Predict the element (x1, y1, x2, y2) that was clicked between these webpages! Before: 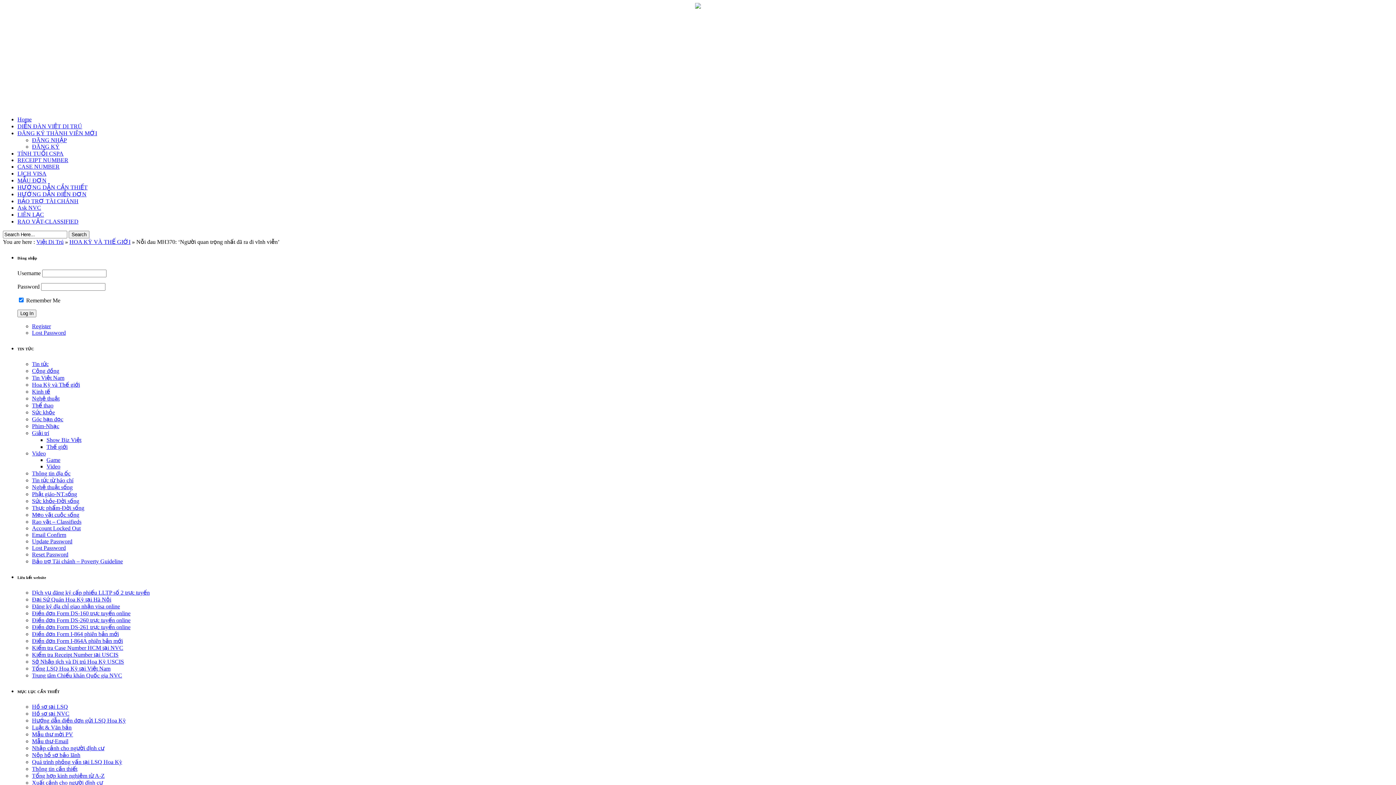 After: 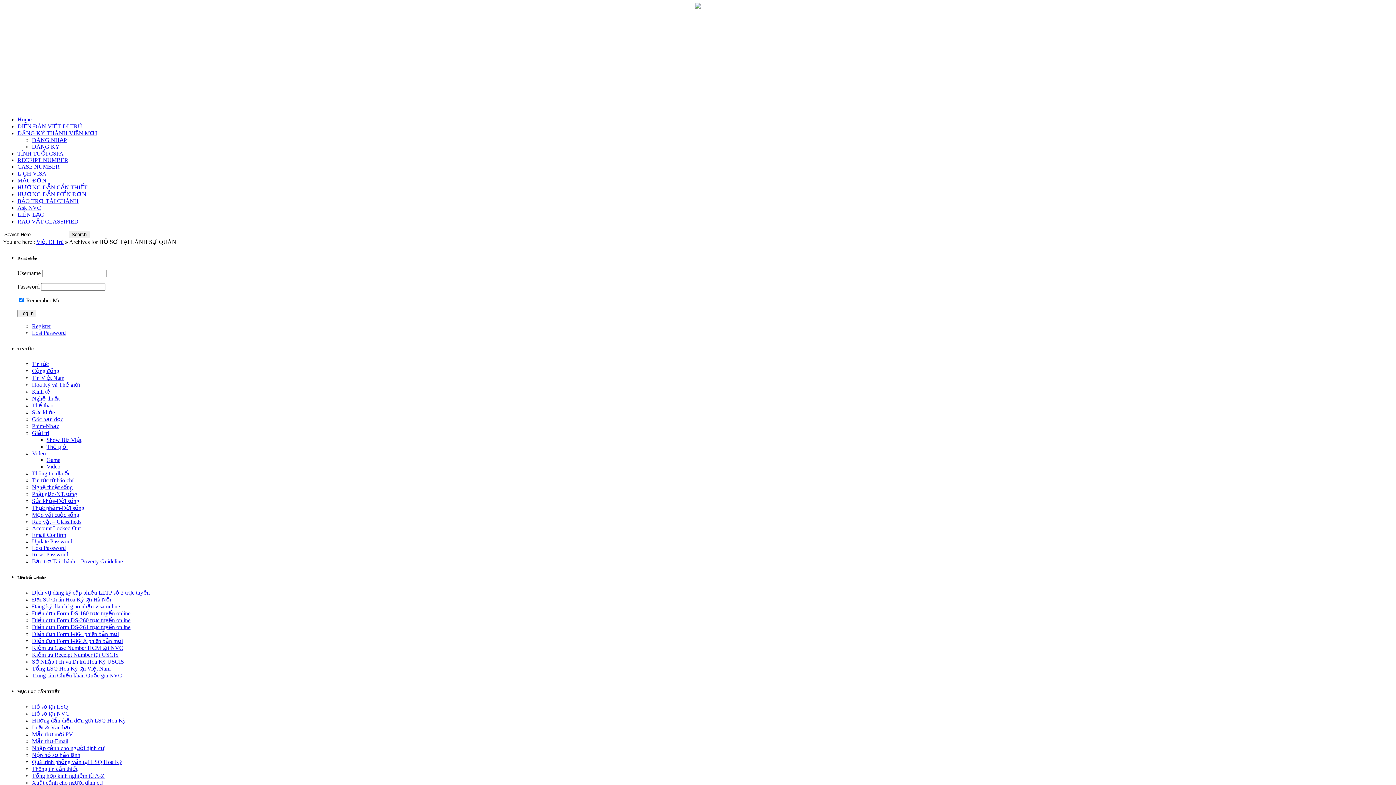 Action: label: Hồ sơ tại LSQ bbox: (32, 703, 68, 710)